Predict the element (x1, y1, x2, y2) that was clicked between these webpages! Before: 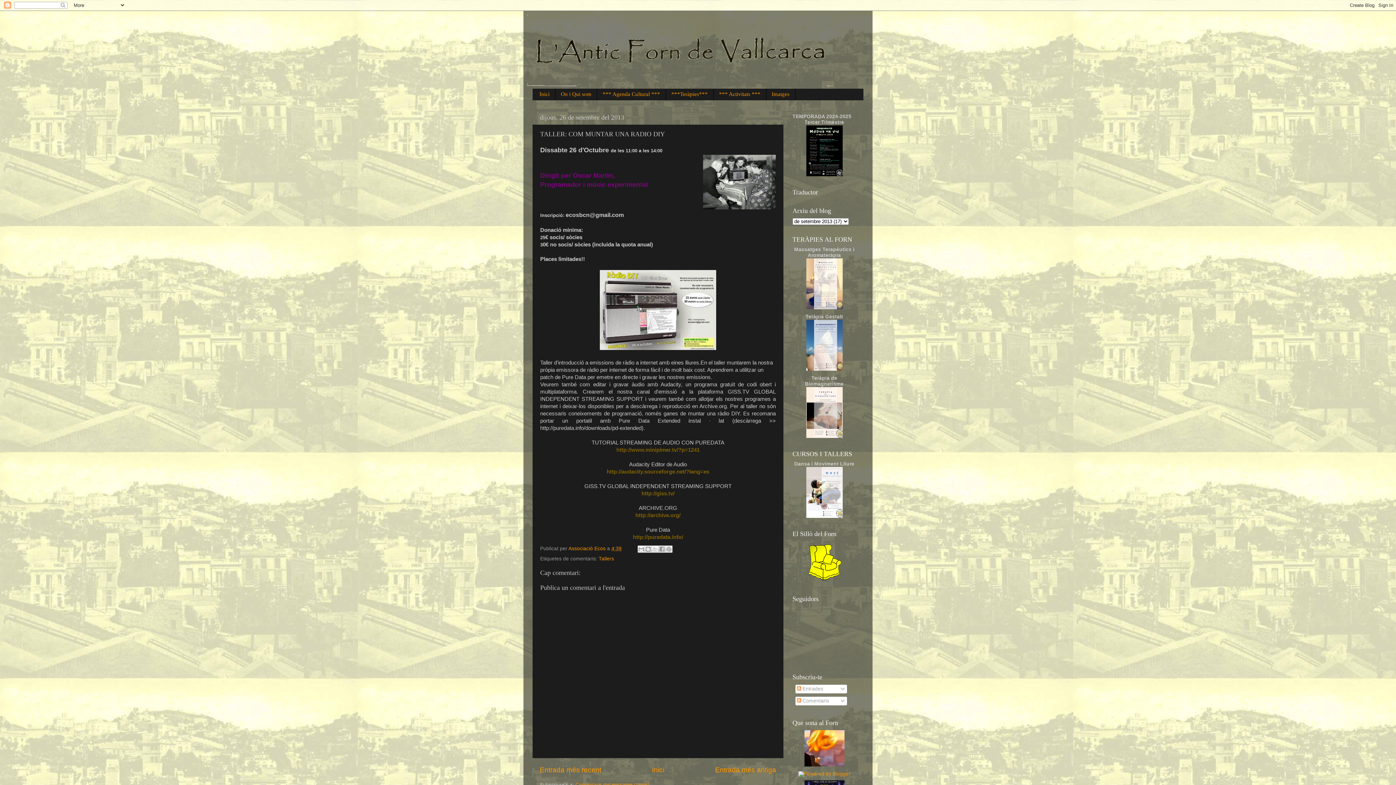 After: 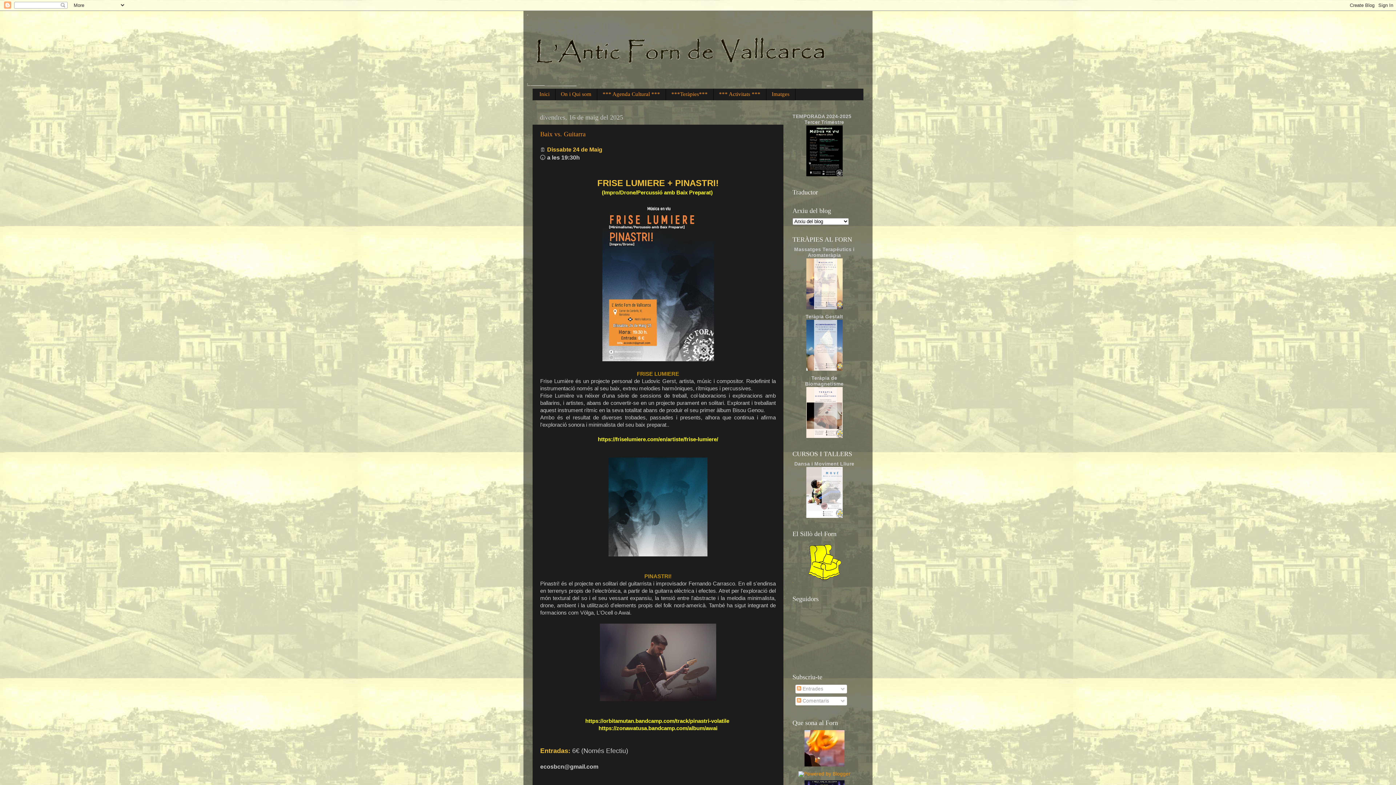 Action: bbox: (652, 766, 664, 774) label: Inici